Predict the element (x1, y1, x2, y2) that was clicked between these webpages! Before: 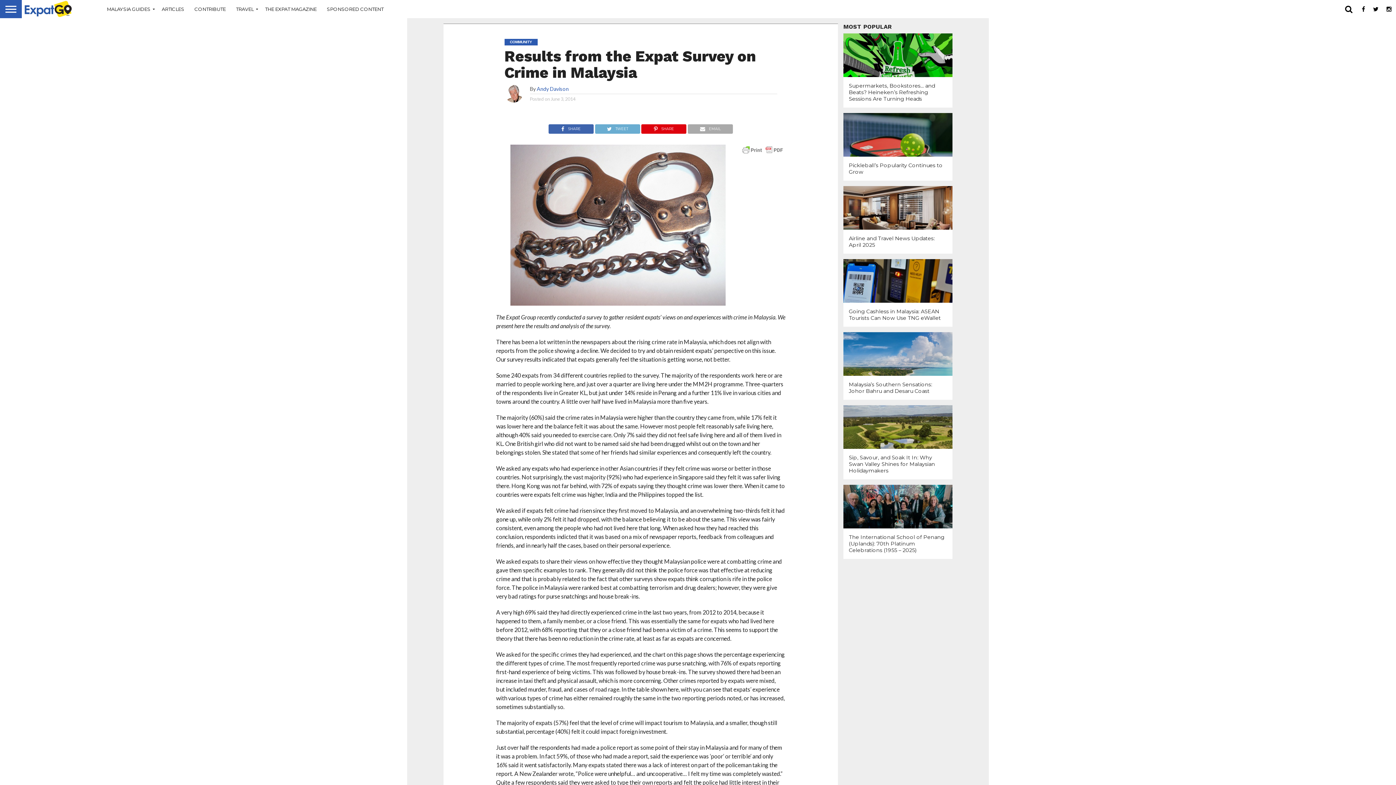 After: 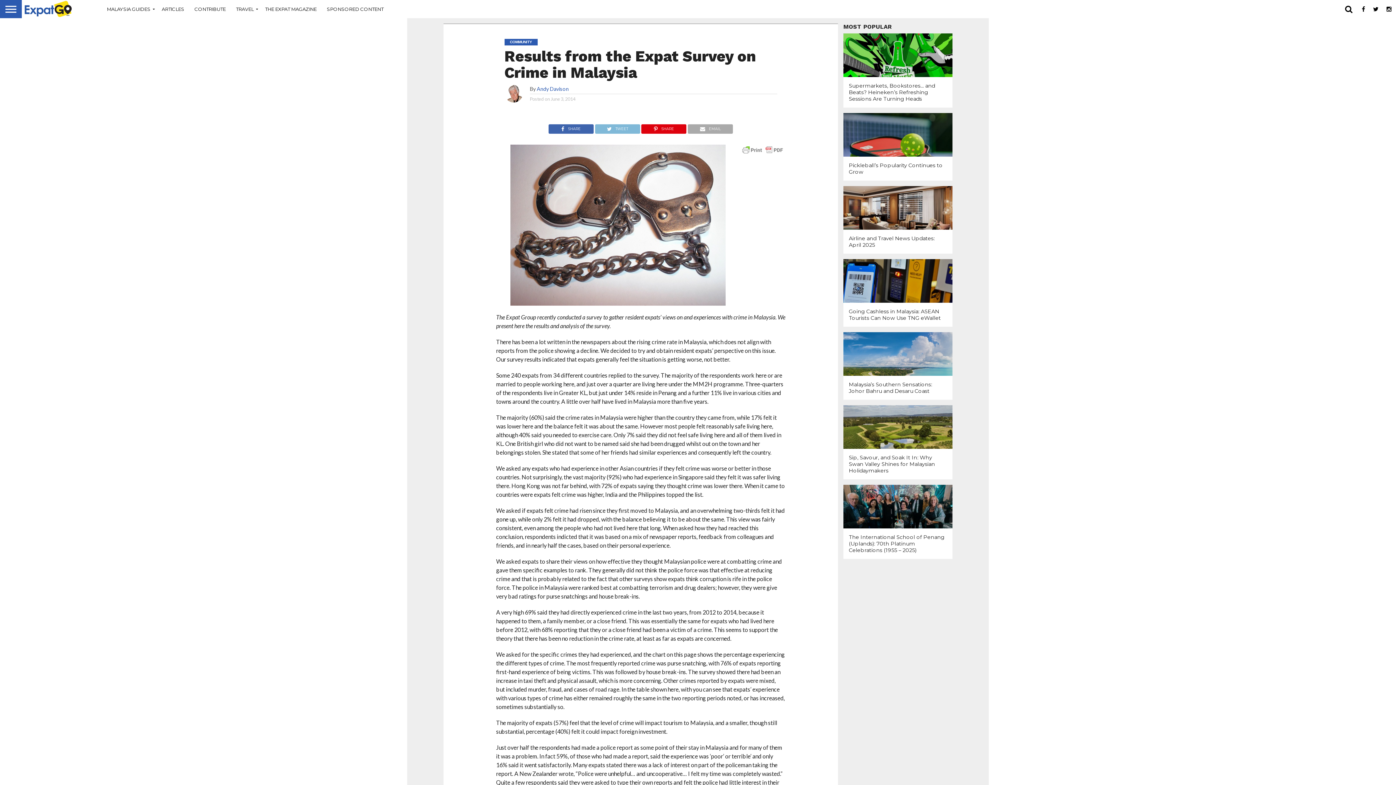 Action: bbox: (594, 123, 640, 130) label: TWEET